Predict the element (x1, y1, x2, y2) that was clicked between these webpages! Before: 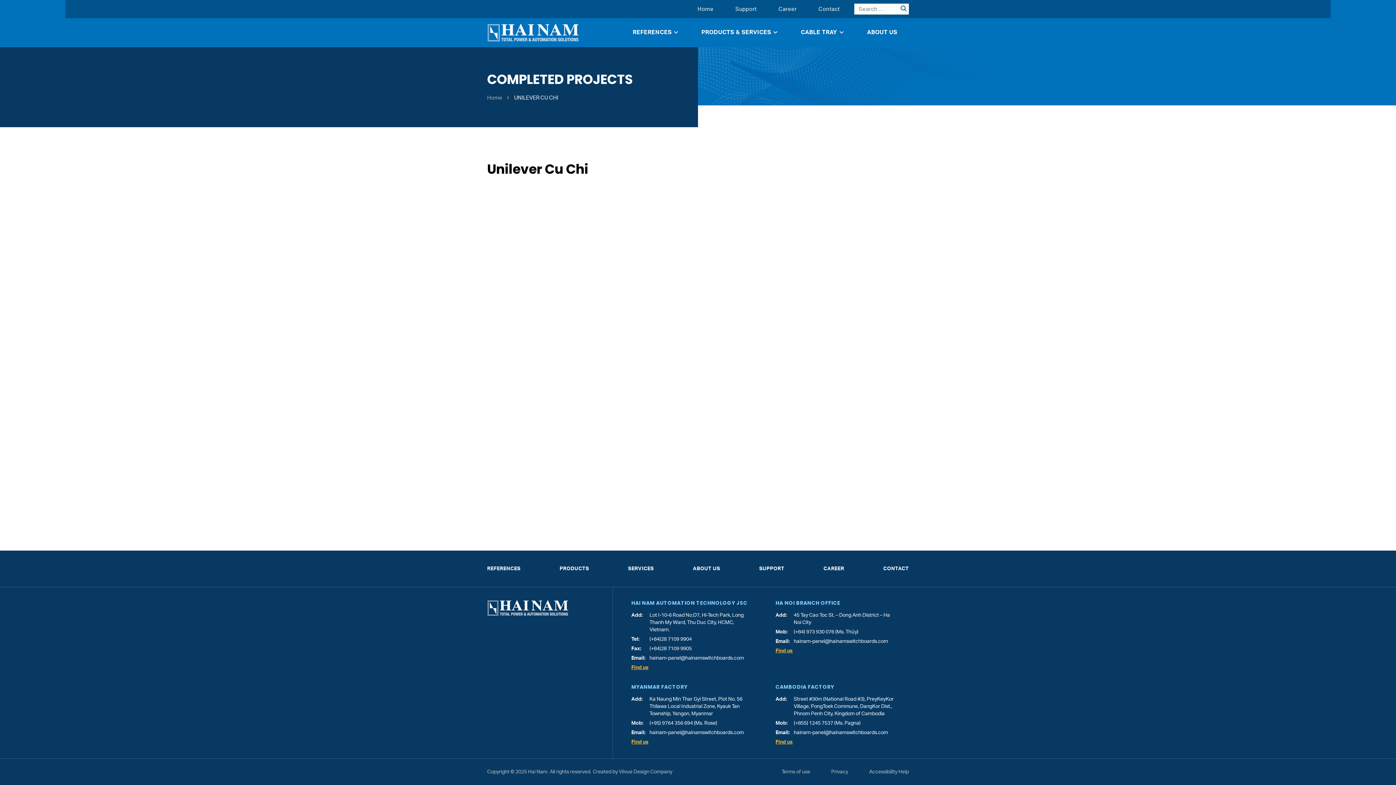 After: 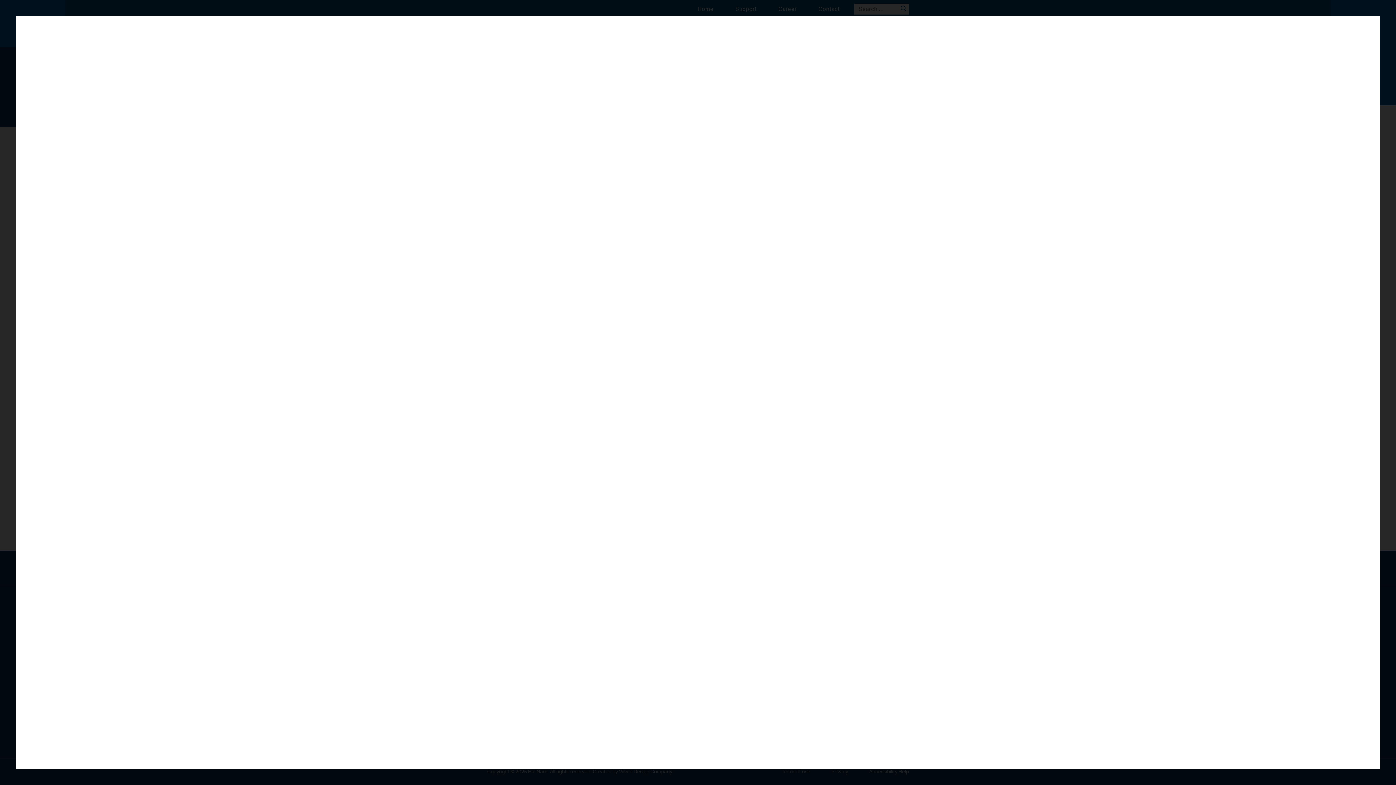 Action: label: Find us bbox: (631, 665, 648, 670)